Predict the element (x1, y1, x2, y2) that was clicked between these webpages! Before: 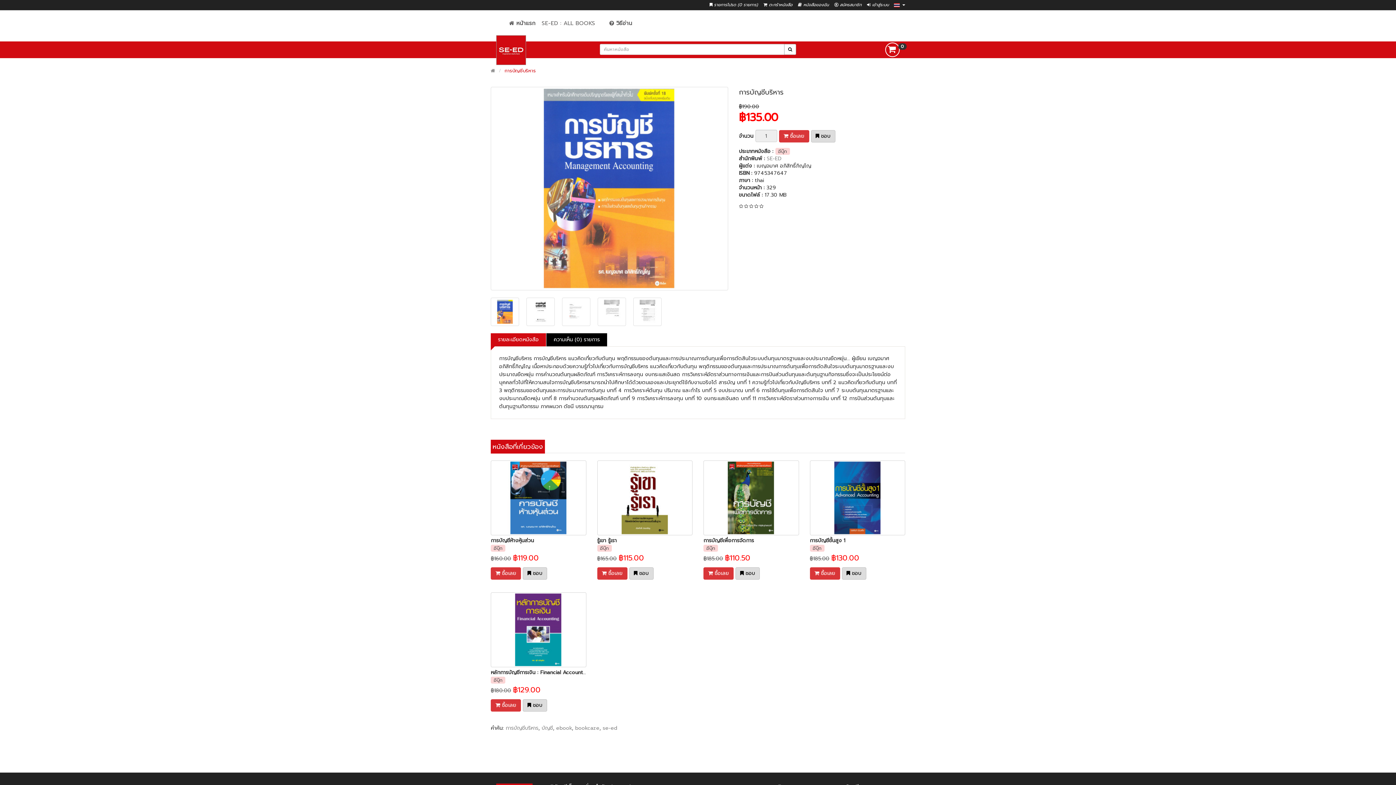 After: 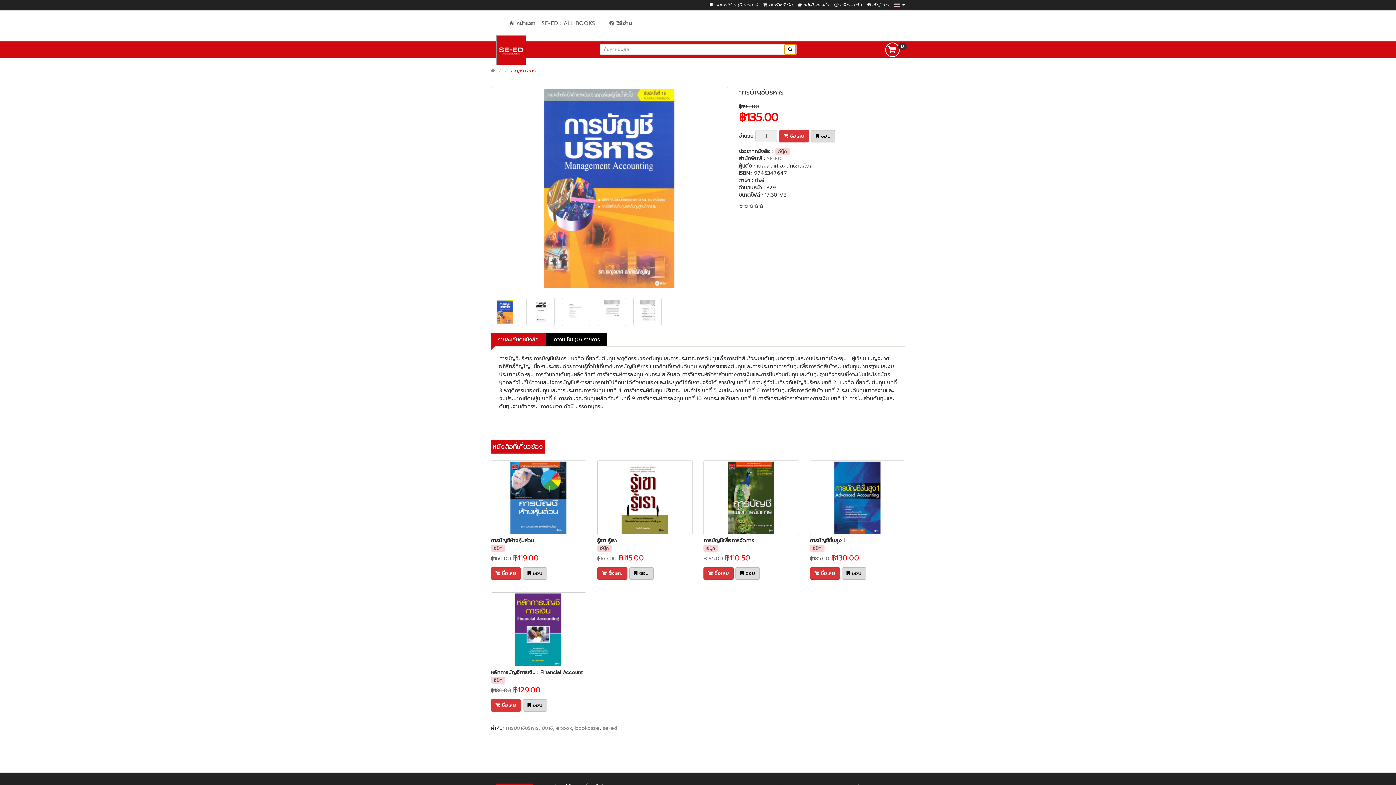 Action: bbox: (784, 44, 796, 54)